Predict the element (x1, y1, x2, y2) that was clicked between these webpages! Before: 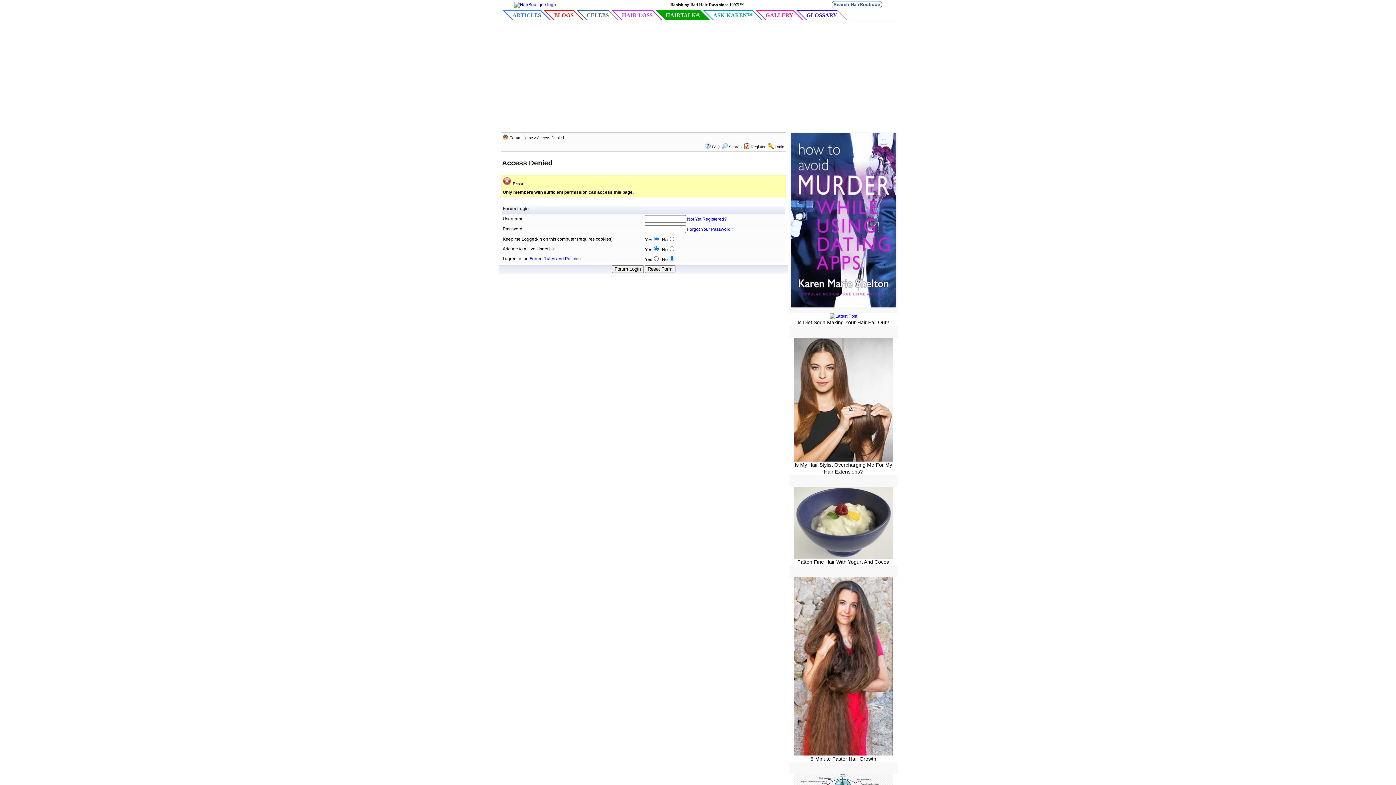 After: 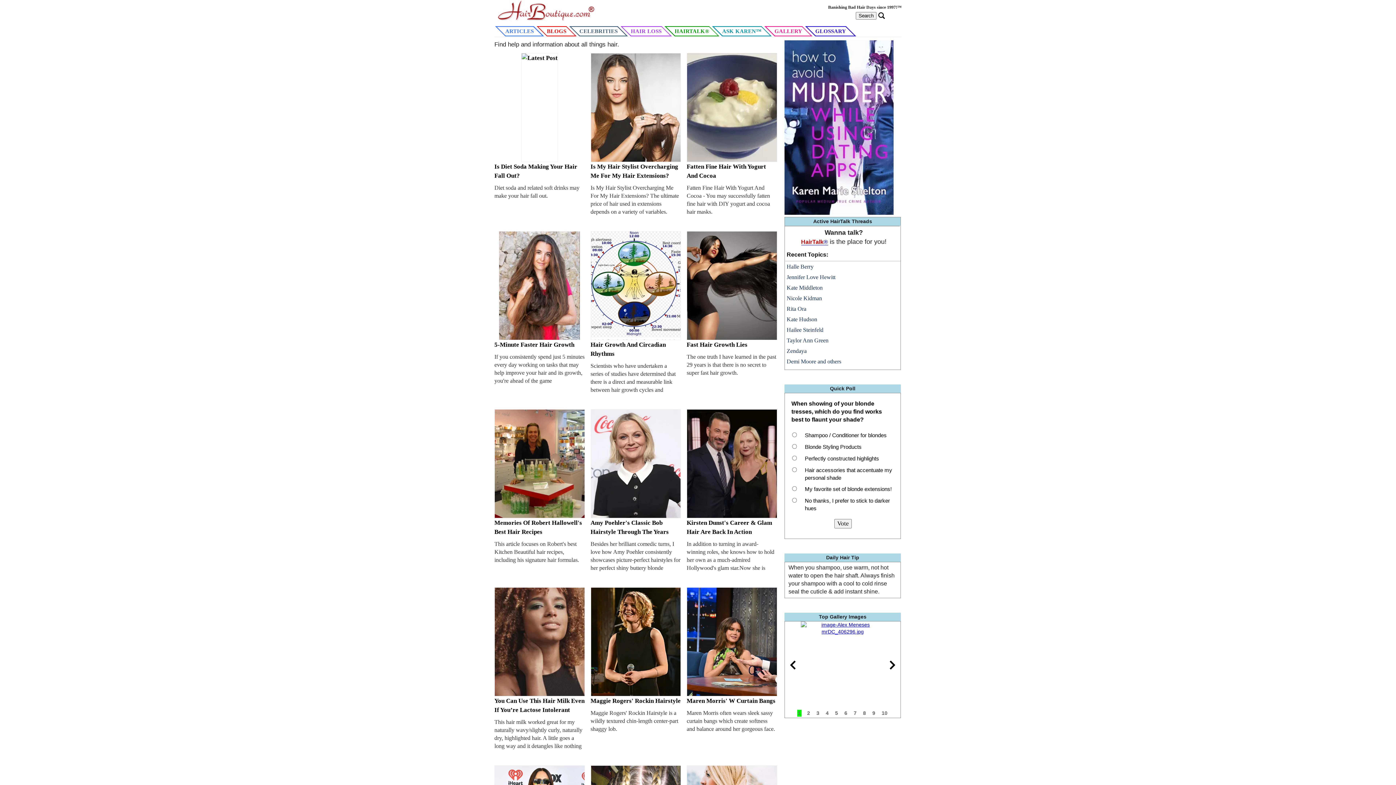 Action: bbox: (514, 1, 556, 6)